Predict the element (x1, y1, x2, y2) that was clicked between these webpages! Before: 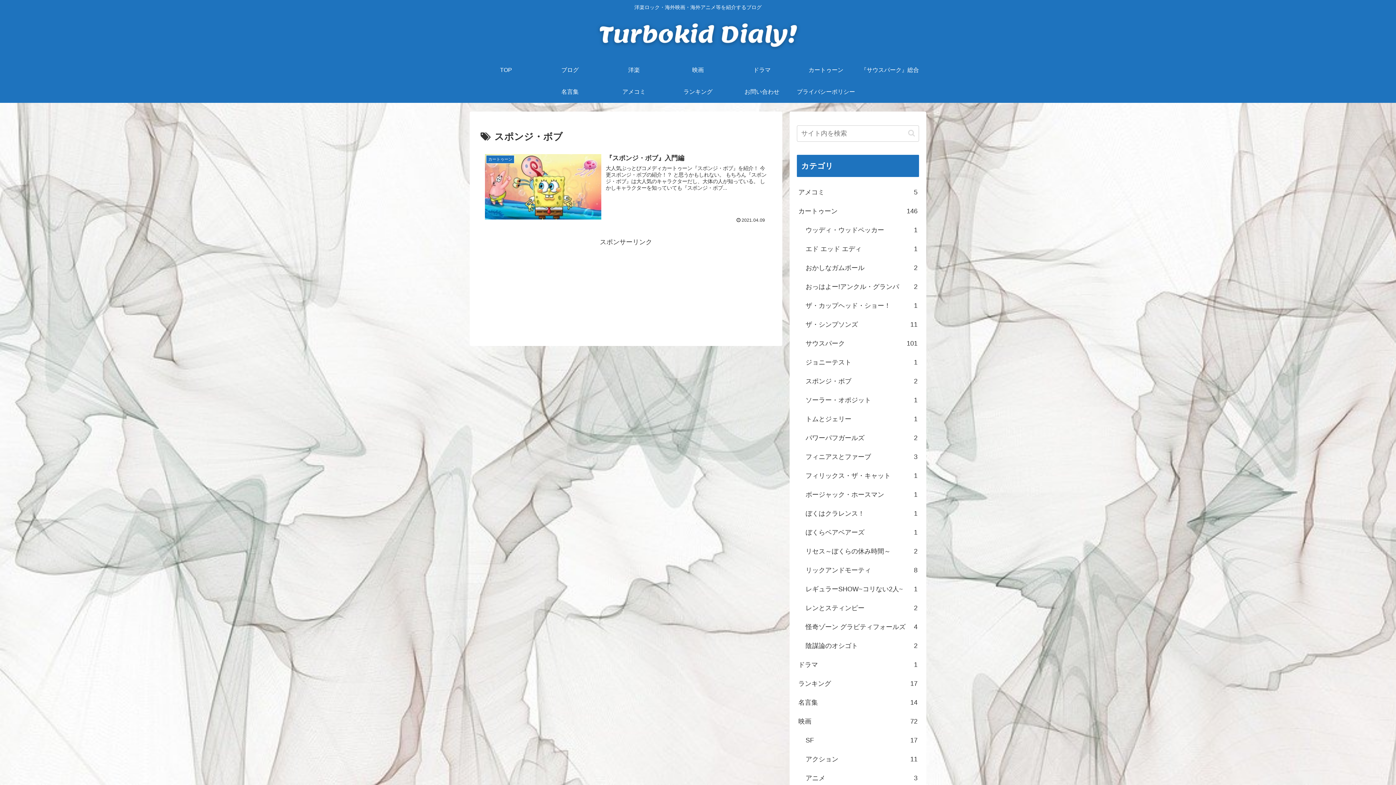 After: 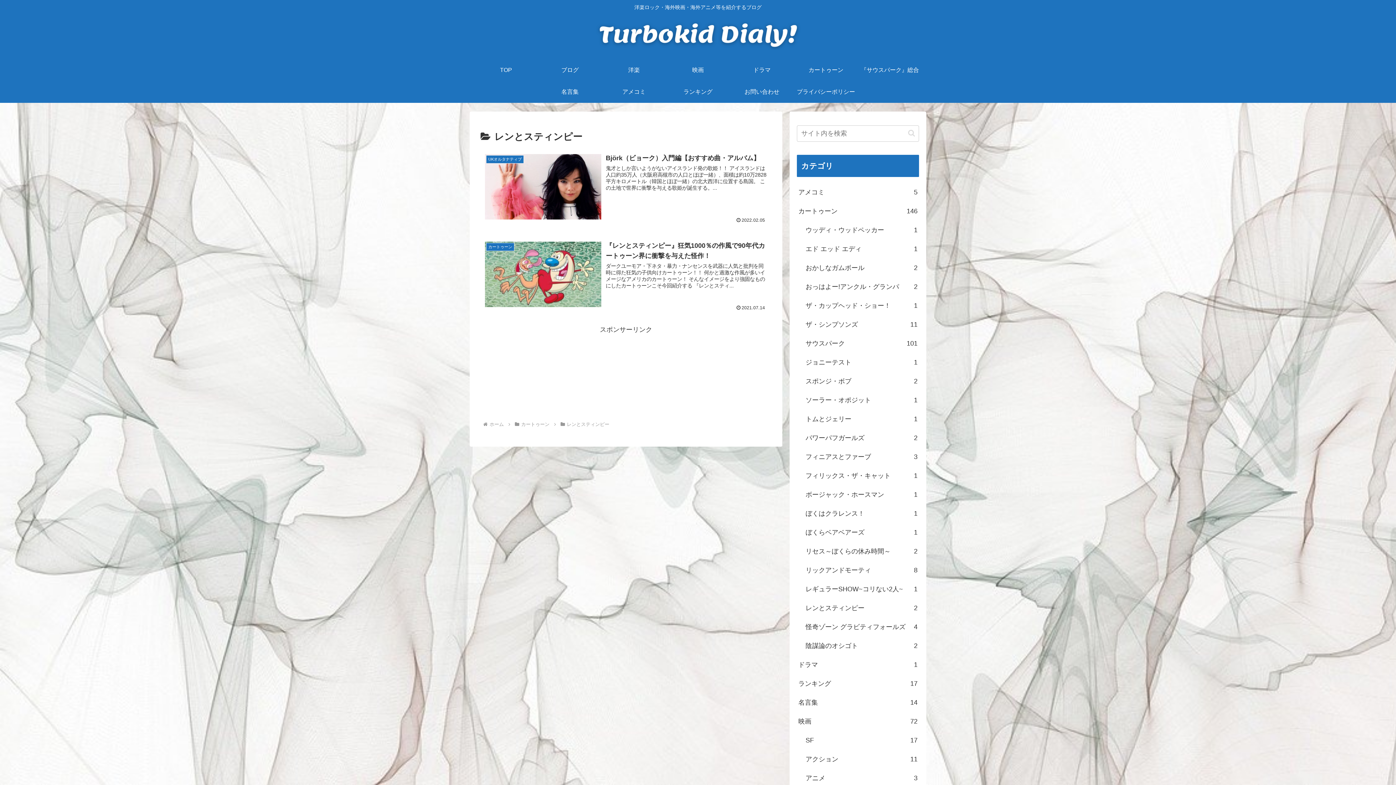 Action: bbox: (804, 598, 919, 617) label: レンとスティンピー
2